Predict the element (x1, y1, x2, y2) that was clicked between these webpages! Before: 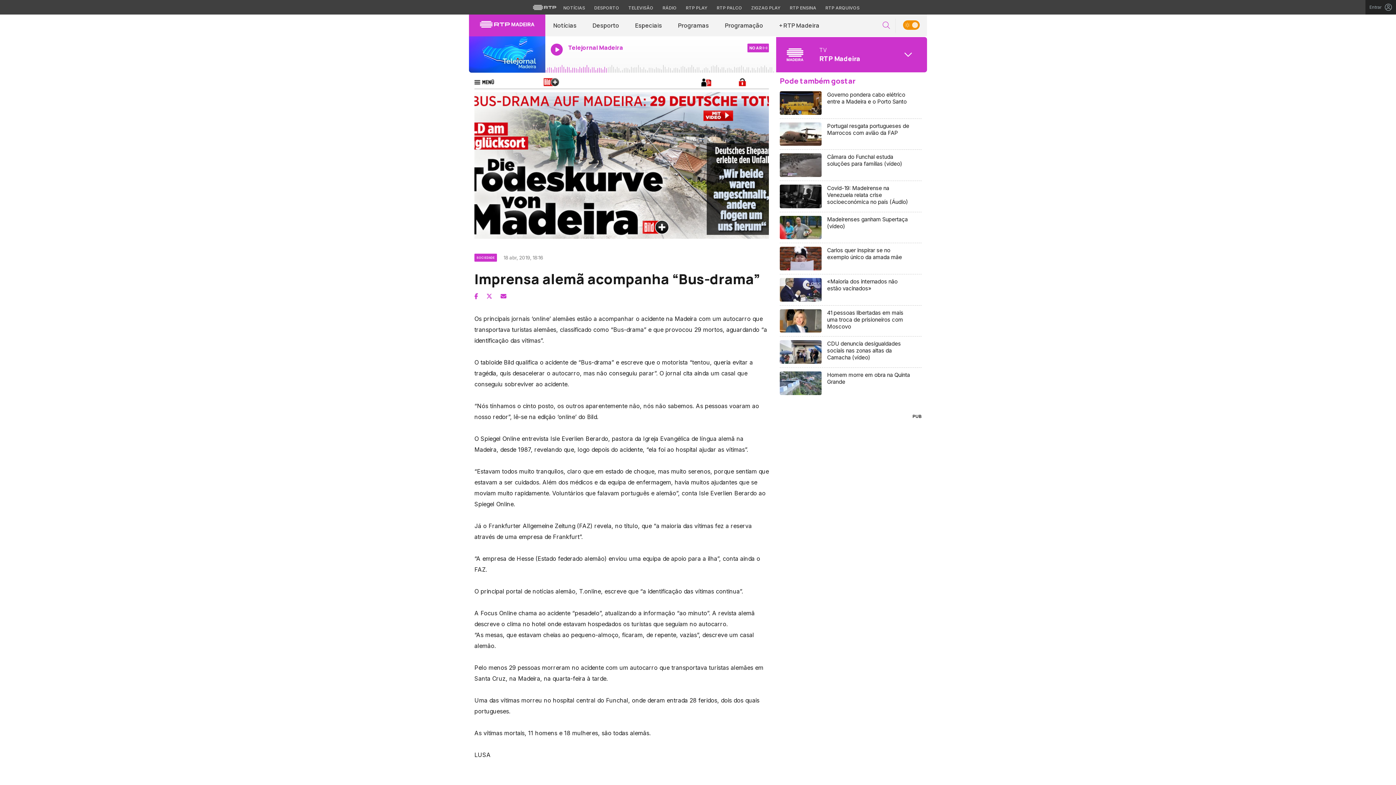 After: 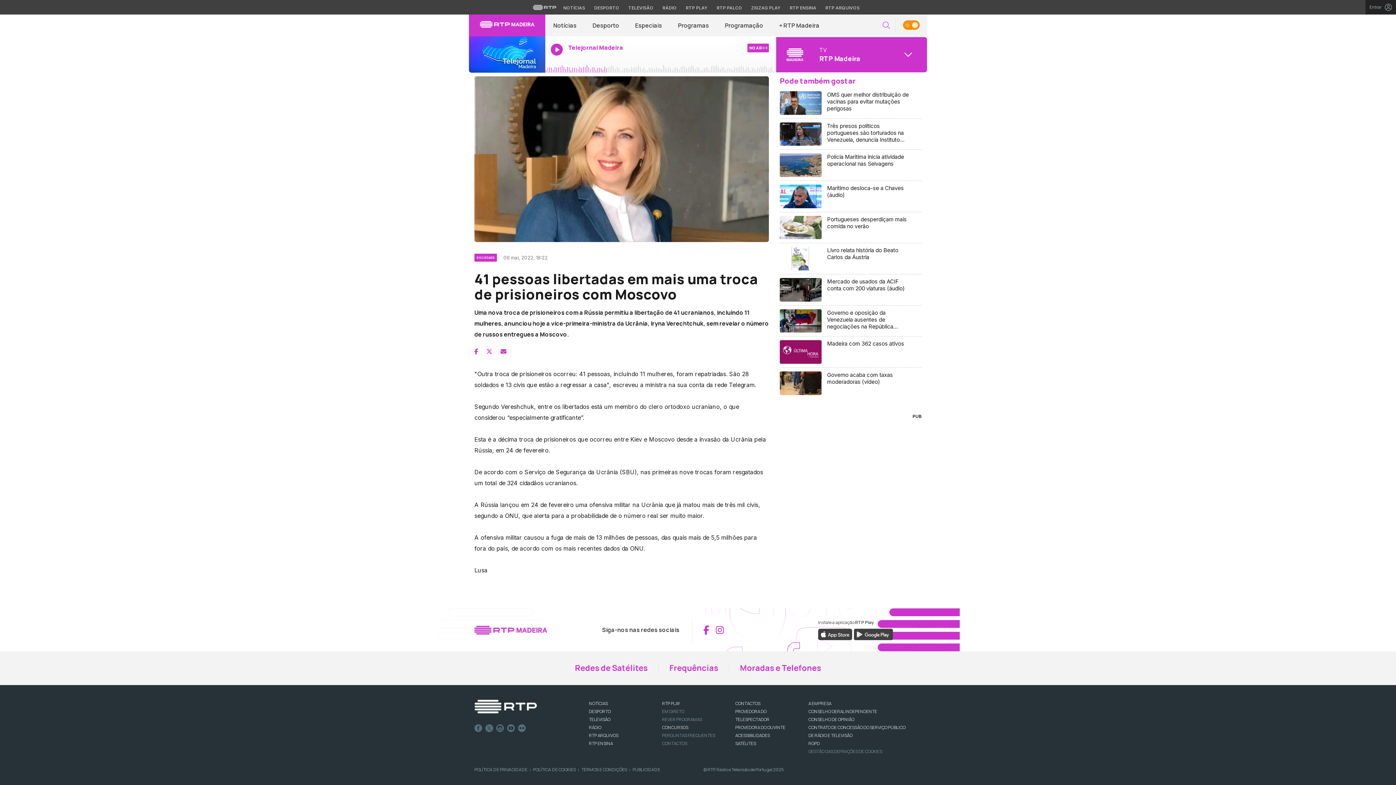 Action: label: 41 pessoas libertadas em mais uma troca de prisioneiros com Moscovo bbox: (780, 305, 921, 336)